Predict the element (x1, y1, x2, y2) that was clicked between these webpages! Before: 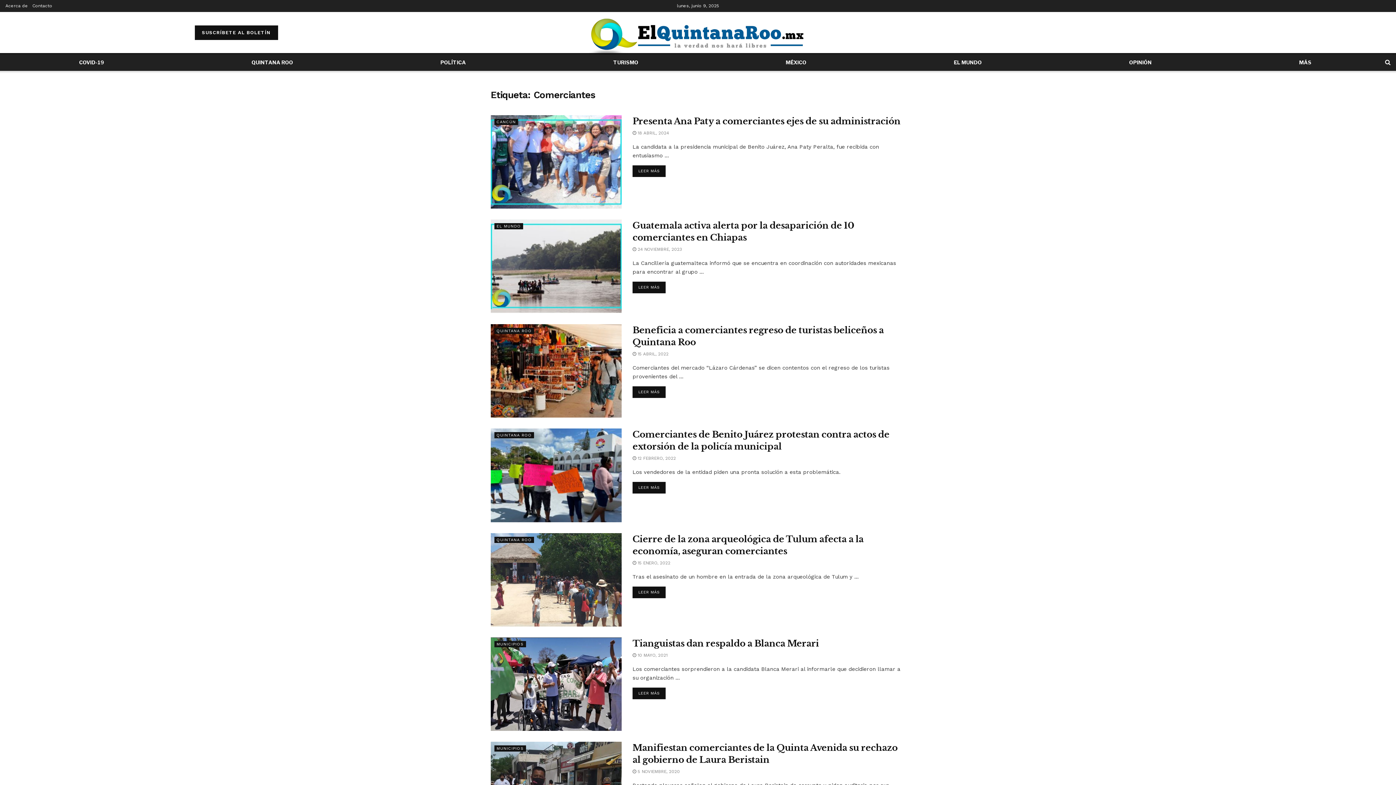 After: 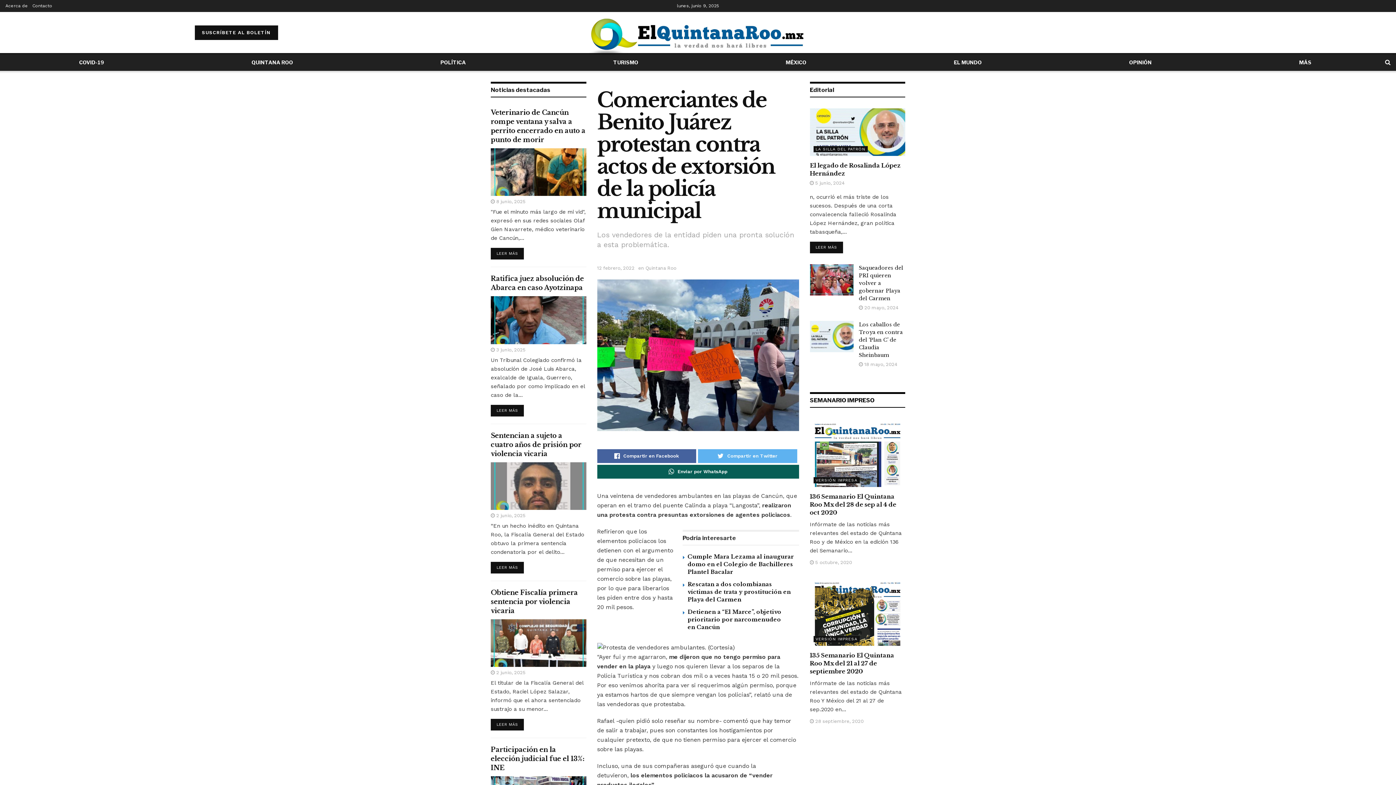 Action: label:  12 FEBRERO, 2022 bbox: (632, 456, 676, 461)